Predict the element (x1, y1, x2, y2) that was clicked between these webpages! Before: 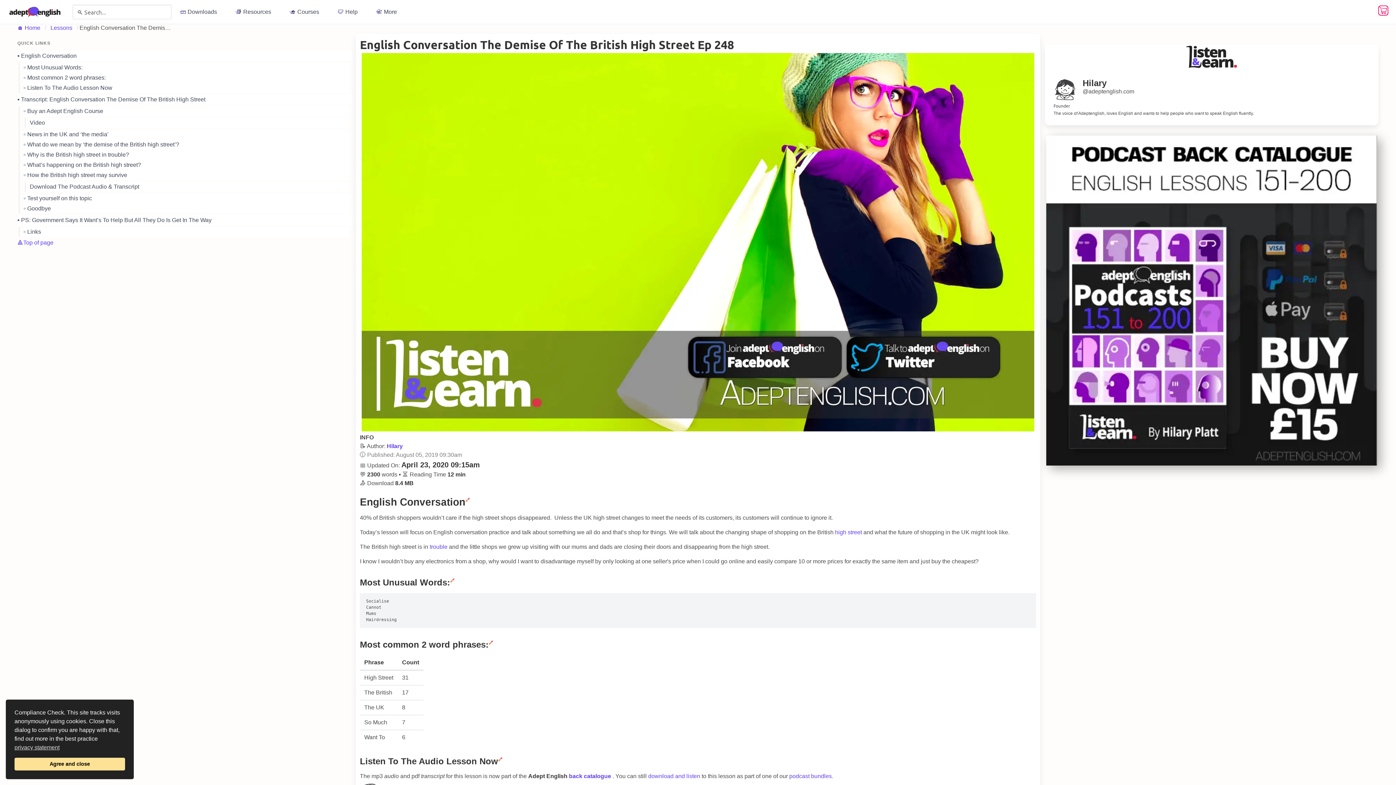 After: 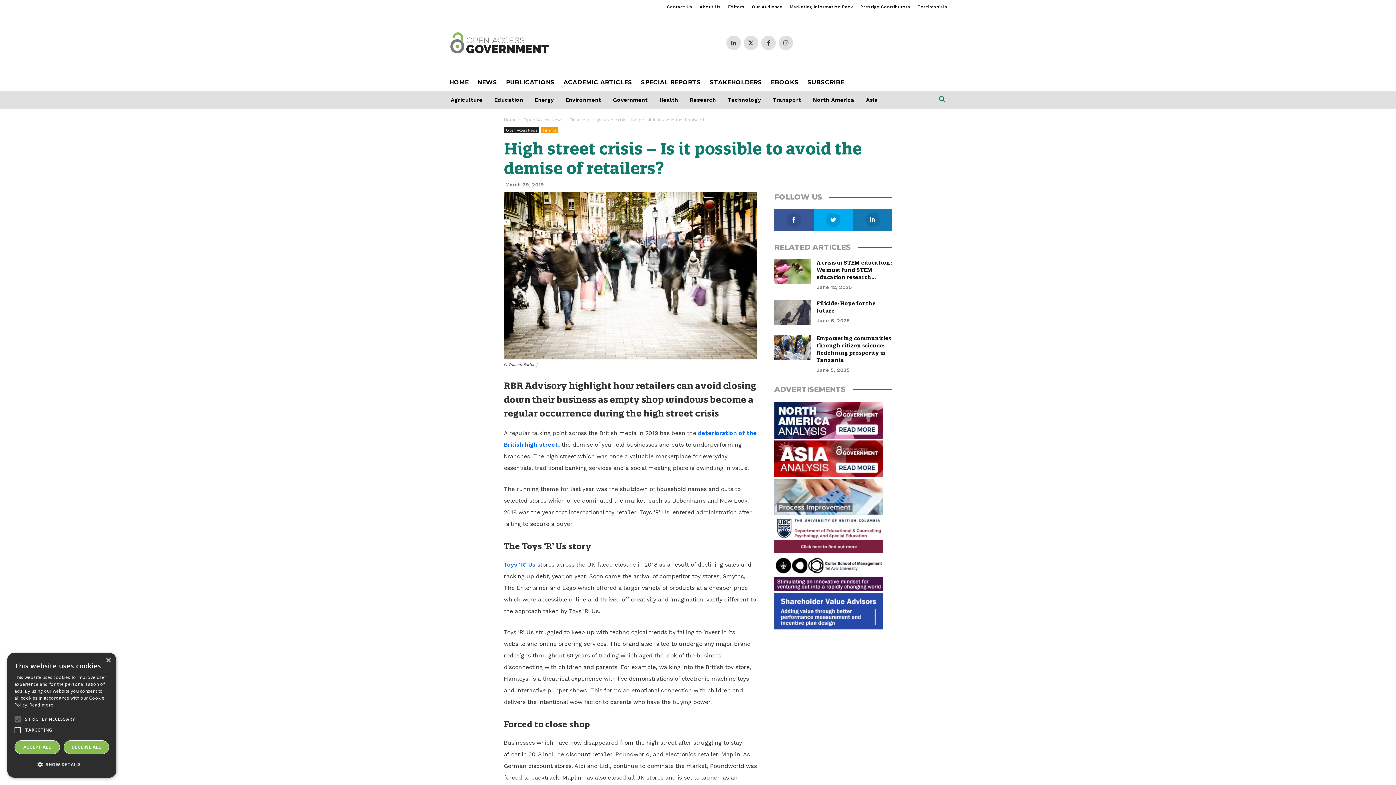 Action: label: high street bbox: (835, 529, 862, 535)